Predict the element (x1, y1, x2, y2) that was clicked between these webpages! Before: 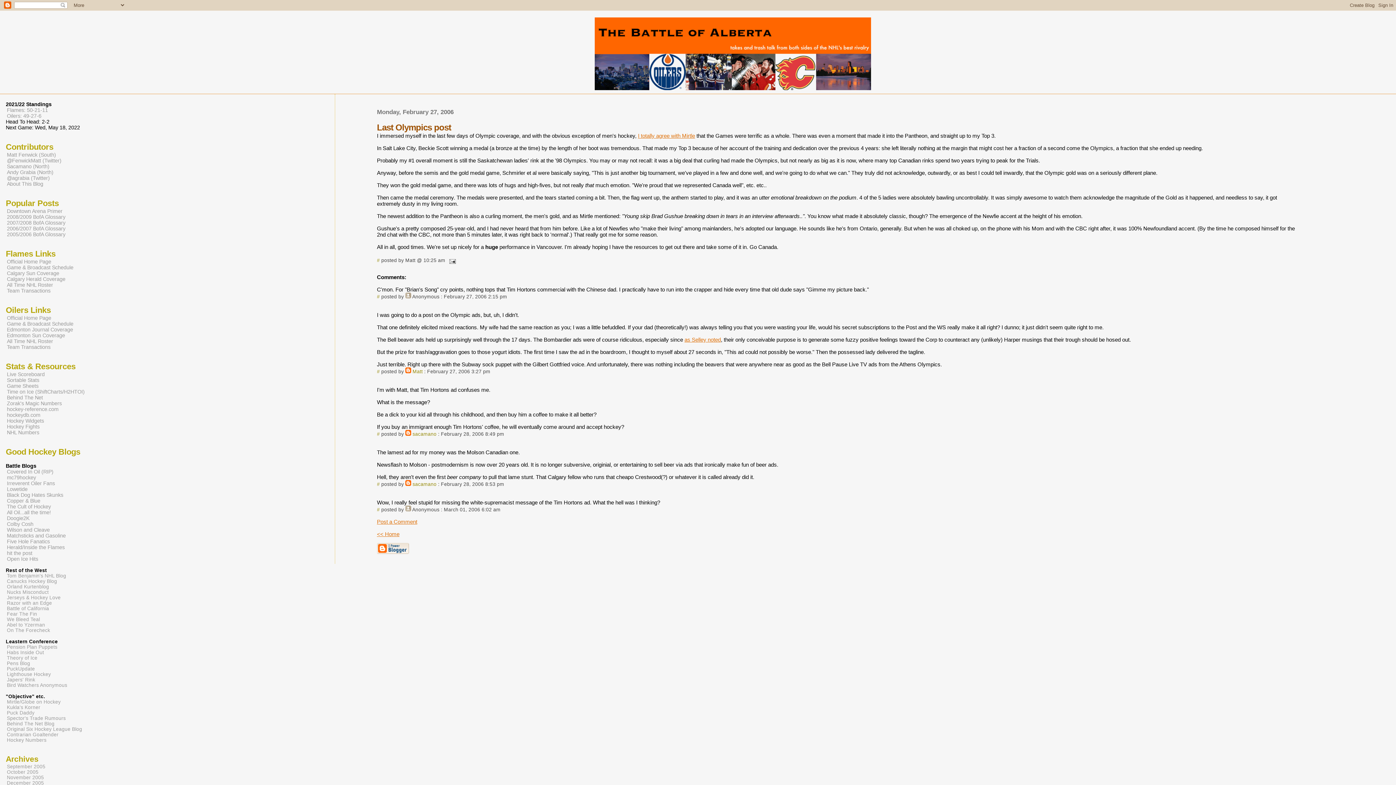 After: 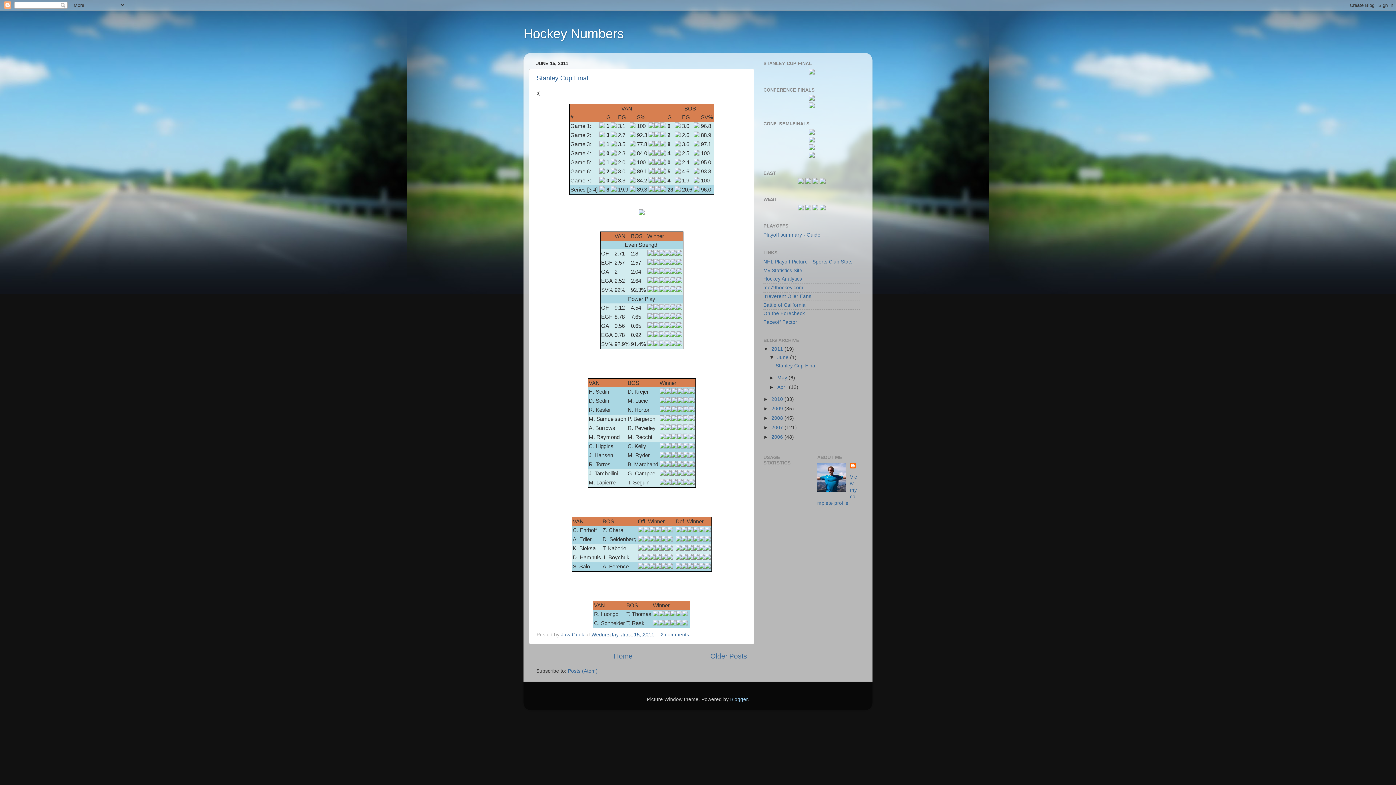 Action: label: Hockey Numbers bbox: (6, 737, 47, 744)